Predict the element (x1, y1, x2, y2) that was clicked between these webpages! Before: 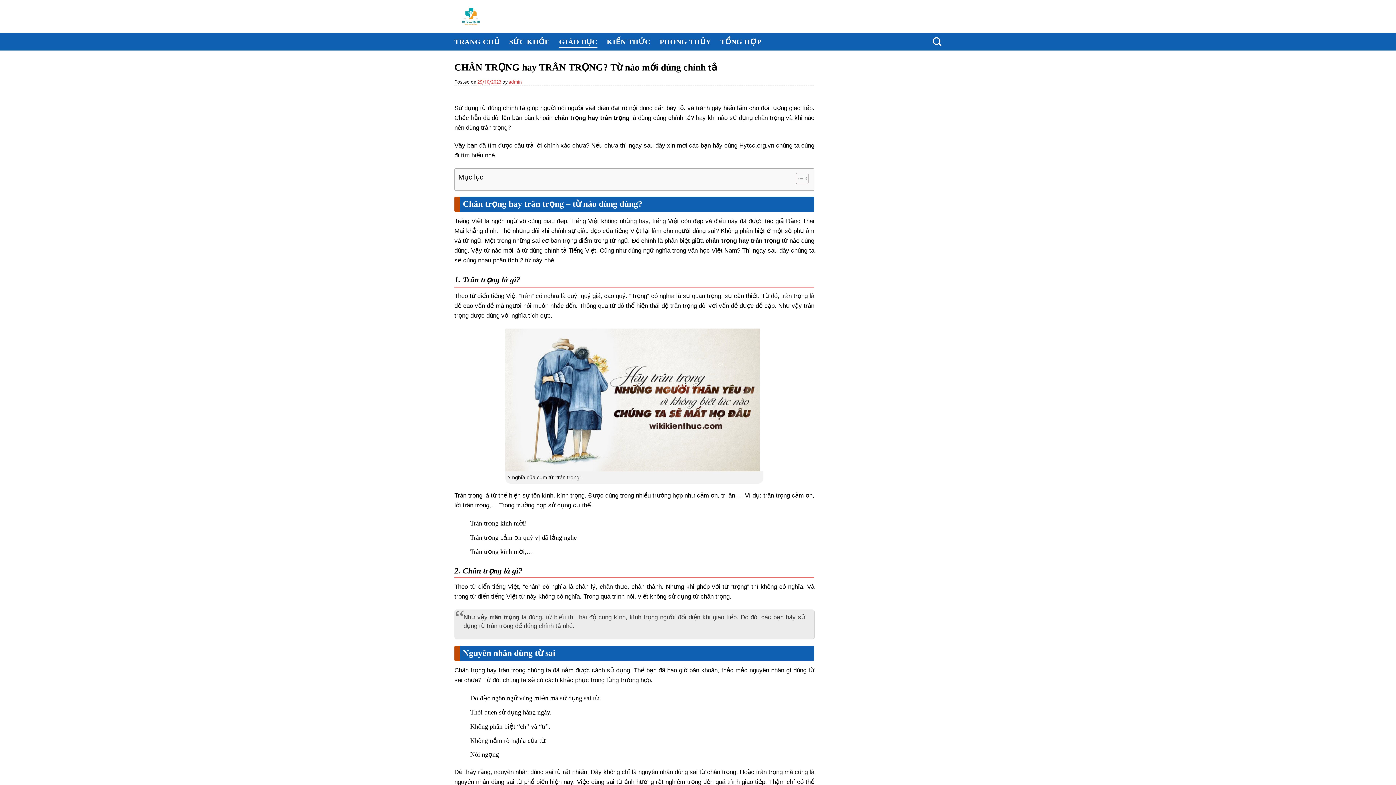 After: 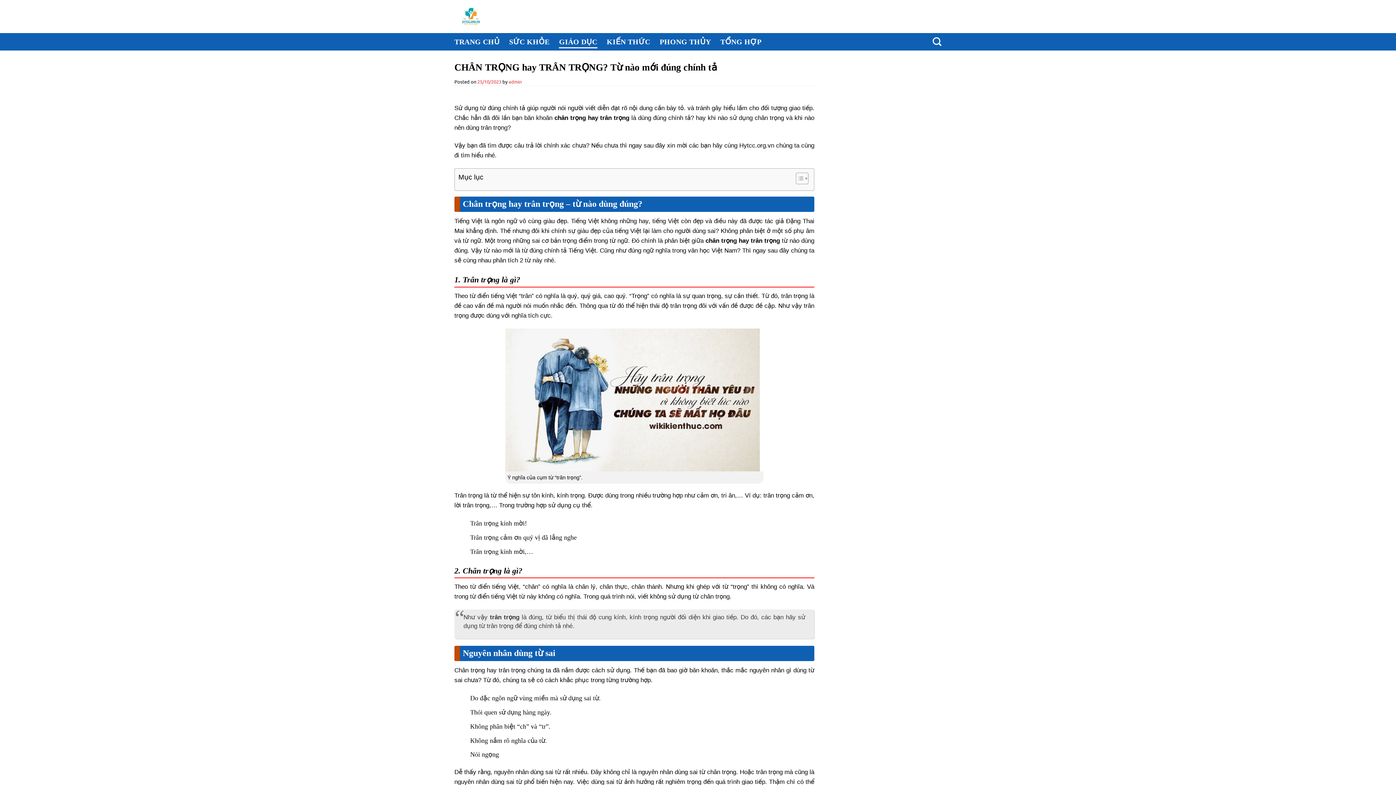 Action: label: ez-toc-toggle-icon-1 bbox: (790, 172, 806, 187)